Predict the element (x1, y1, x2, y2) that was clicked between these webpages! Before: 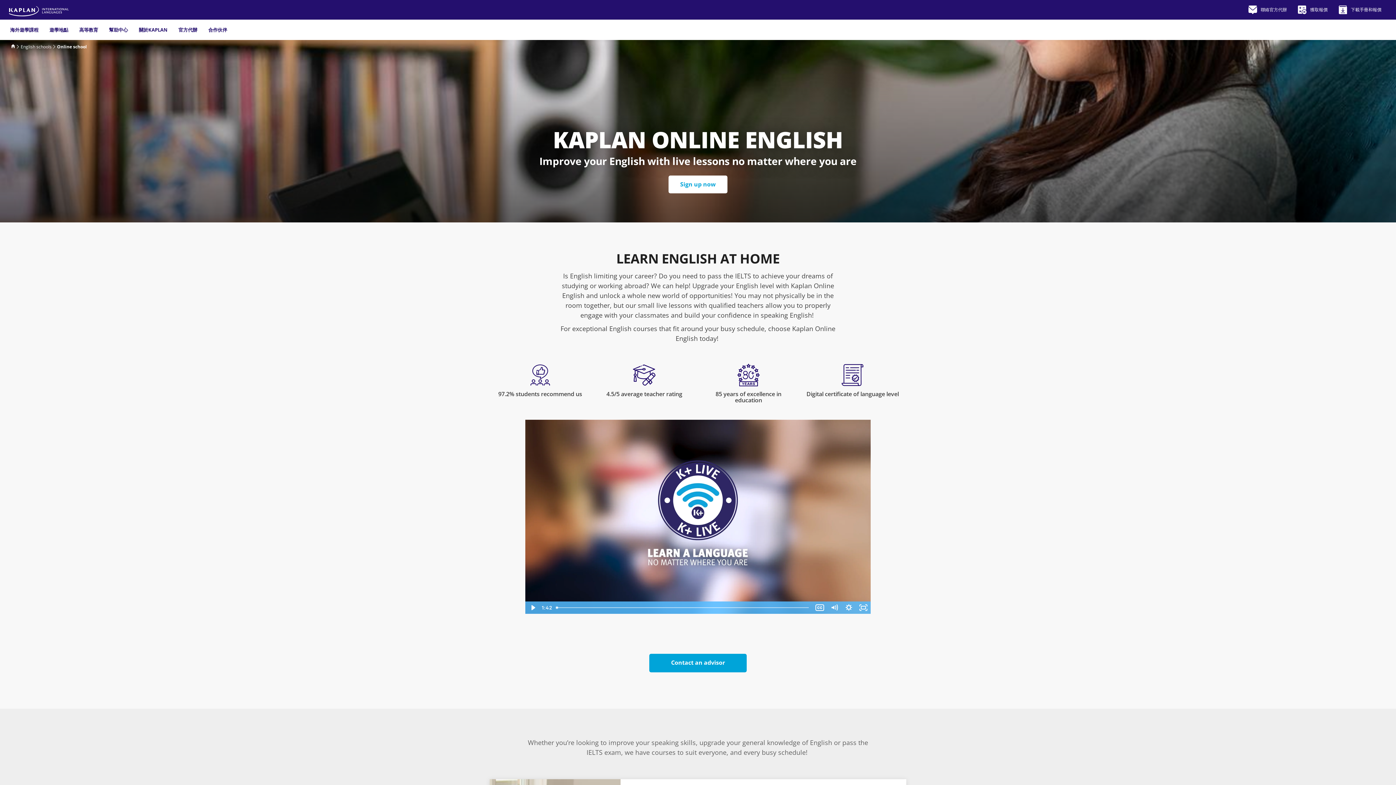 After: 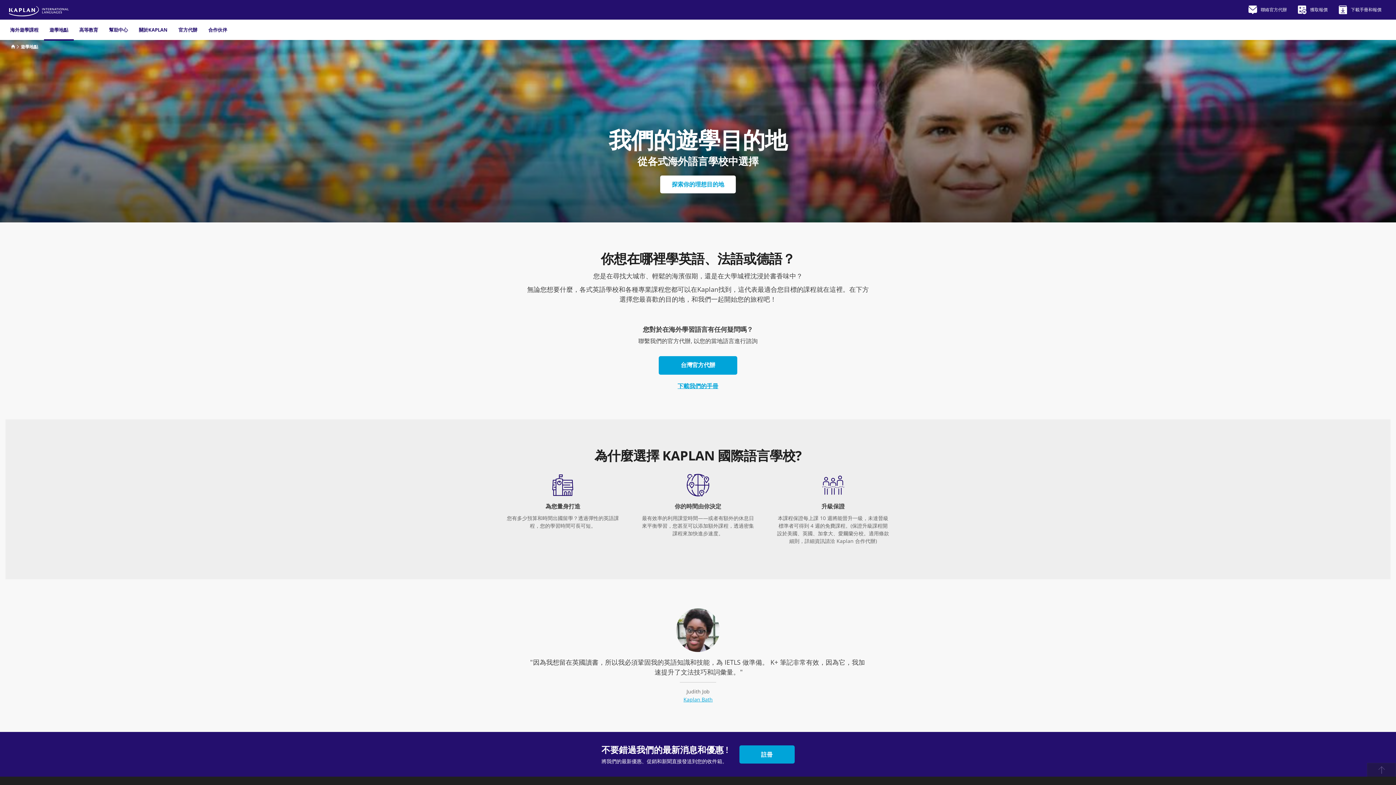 Action: label: 遊學地點 bbox: (44, 26, 73, 33)